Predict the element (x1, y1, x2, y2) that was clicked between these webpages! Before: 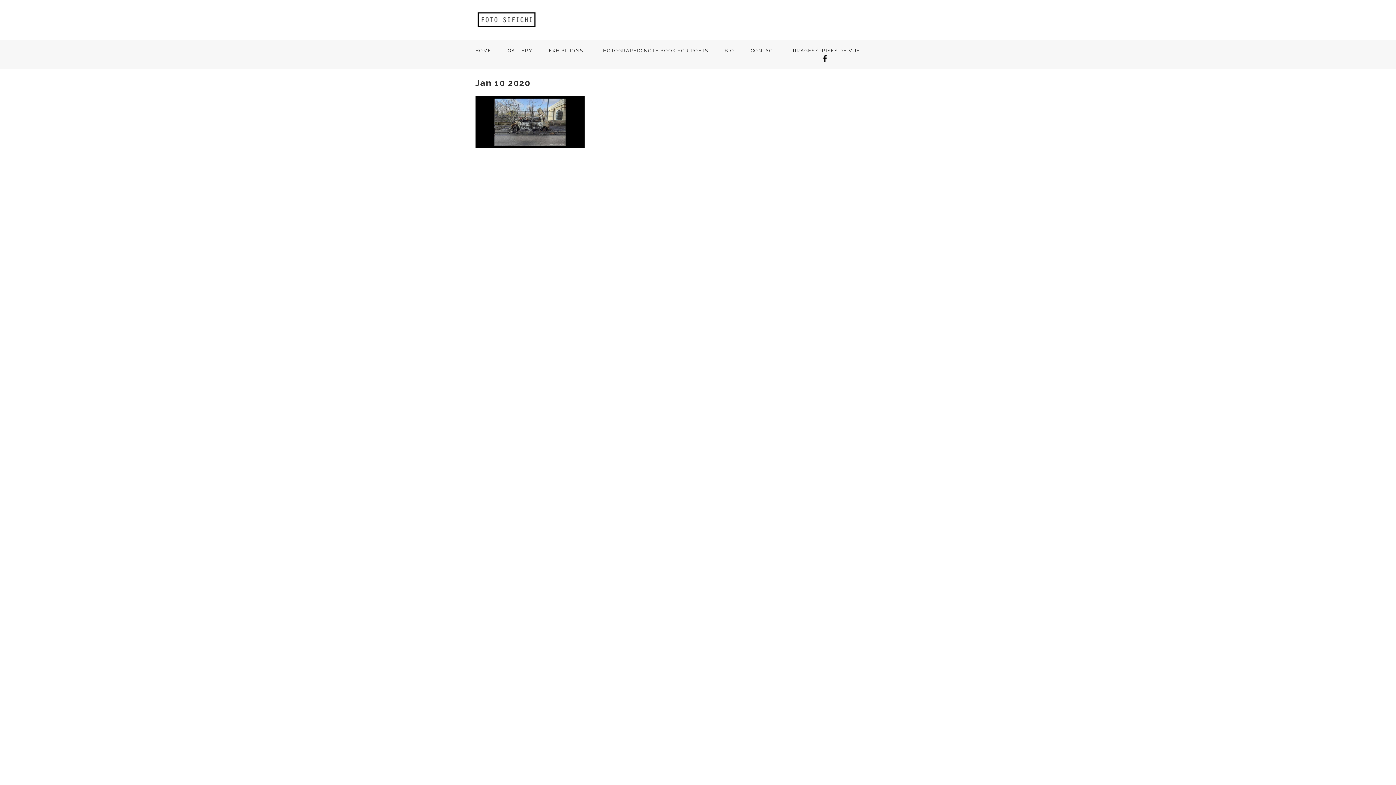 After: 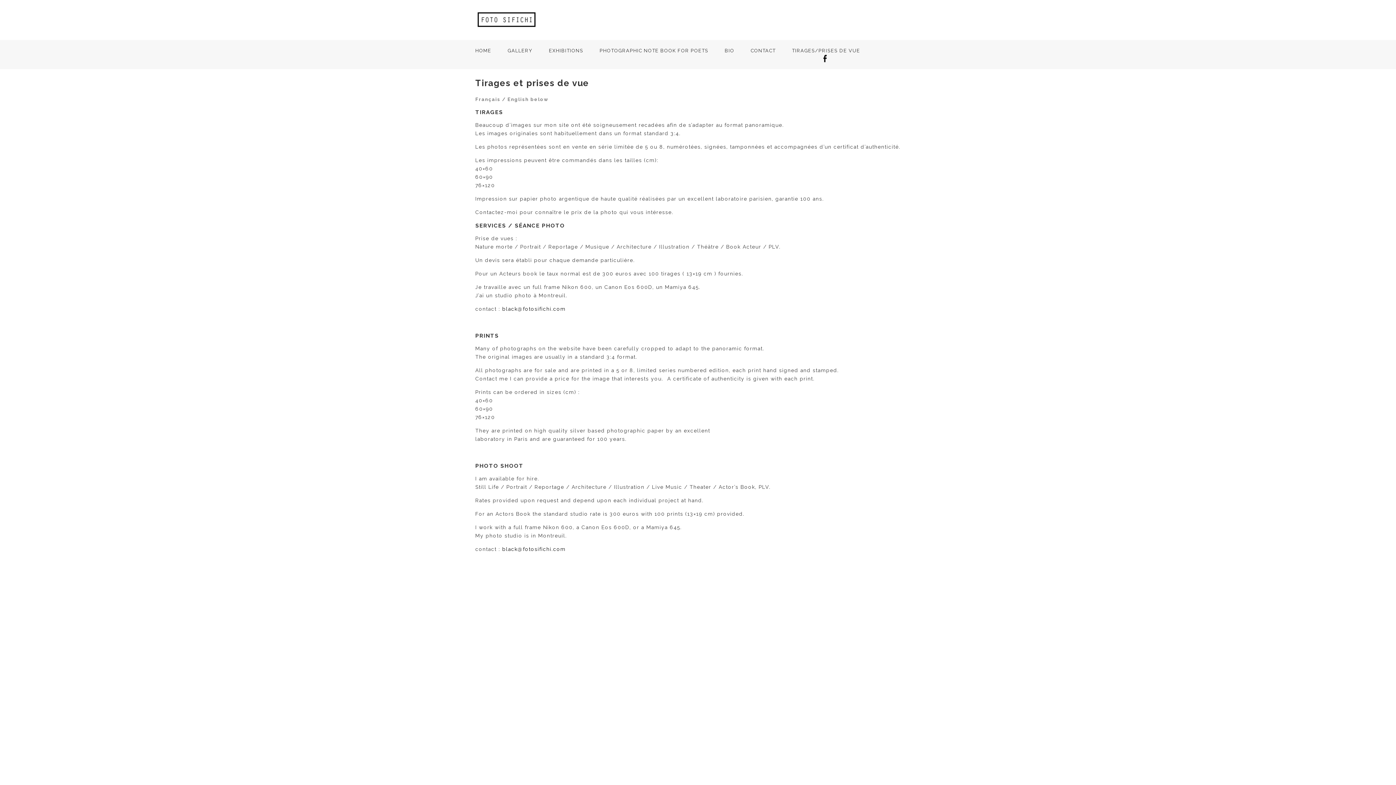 Action: label: TIRAGES/PRISES DE VUE bbox: (792, 48, 860, 53)